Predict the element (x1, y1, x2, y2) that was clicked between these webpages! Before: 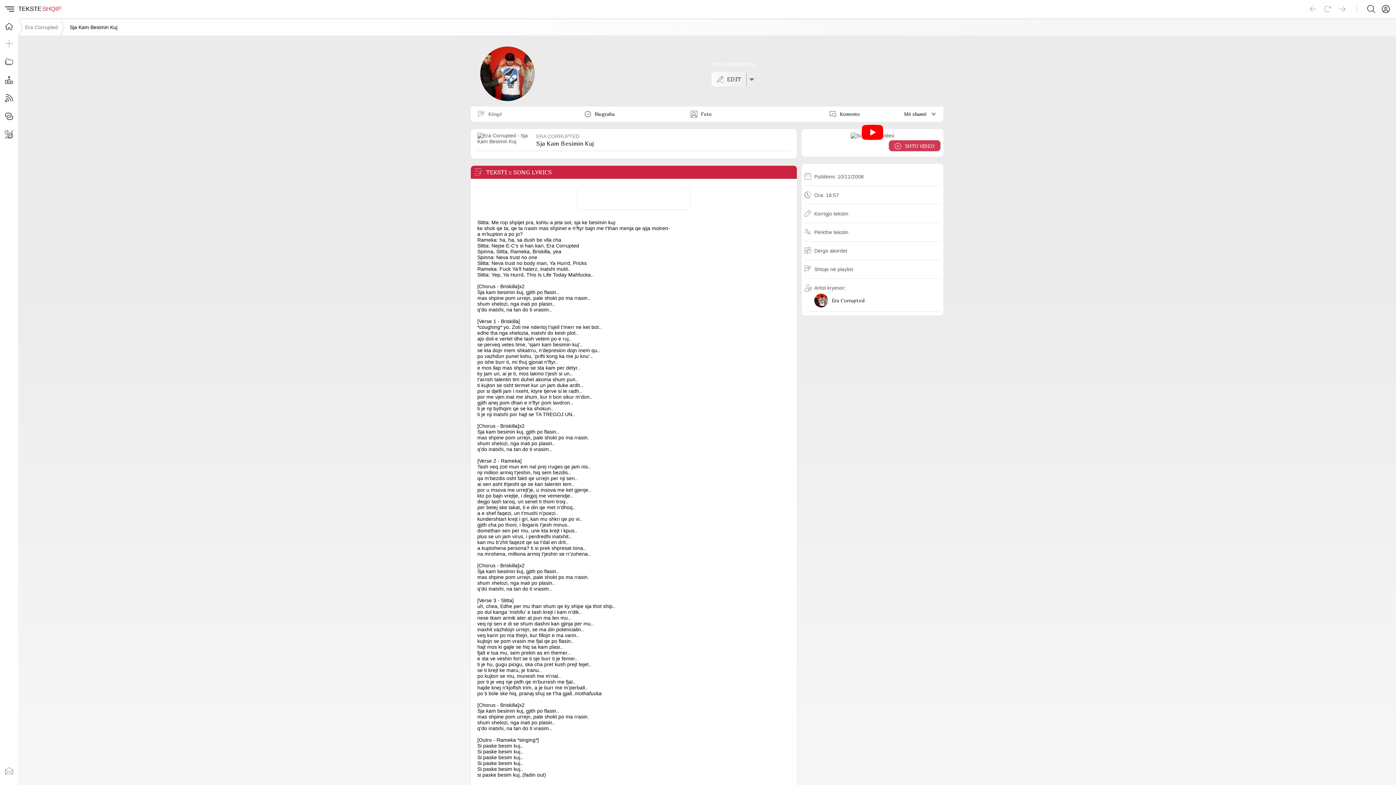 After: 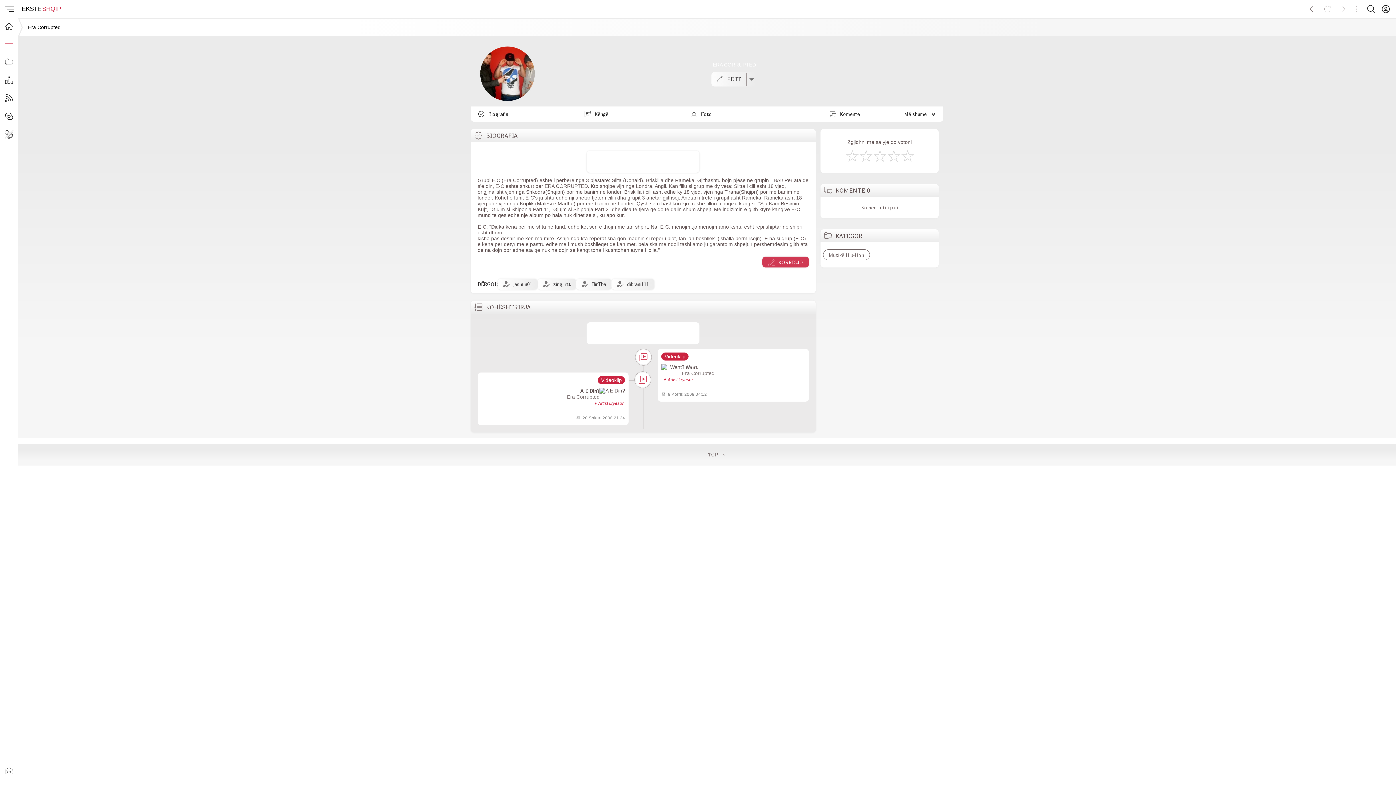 Action: bbox: (480, 96, 534, 102)